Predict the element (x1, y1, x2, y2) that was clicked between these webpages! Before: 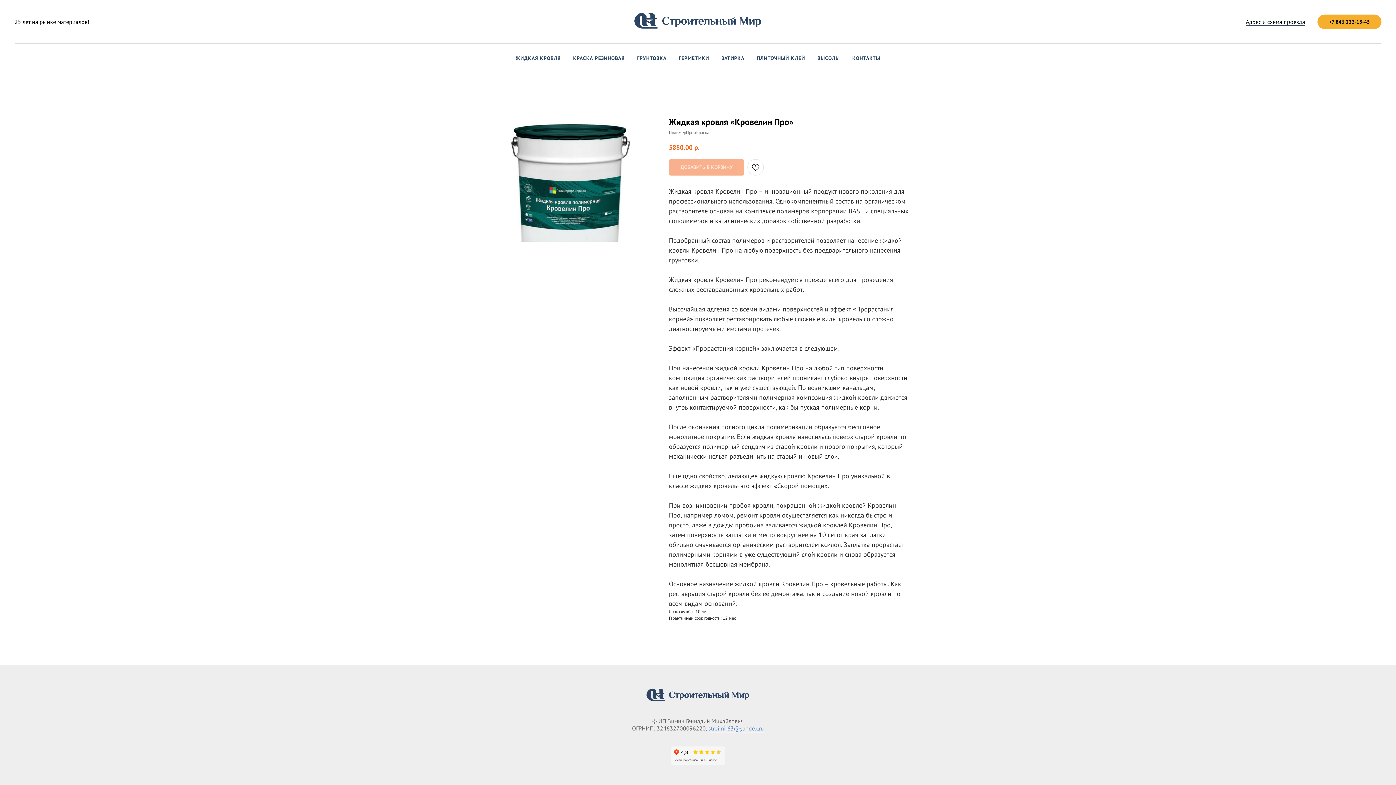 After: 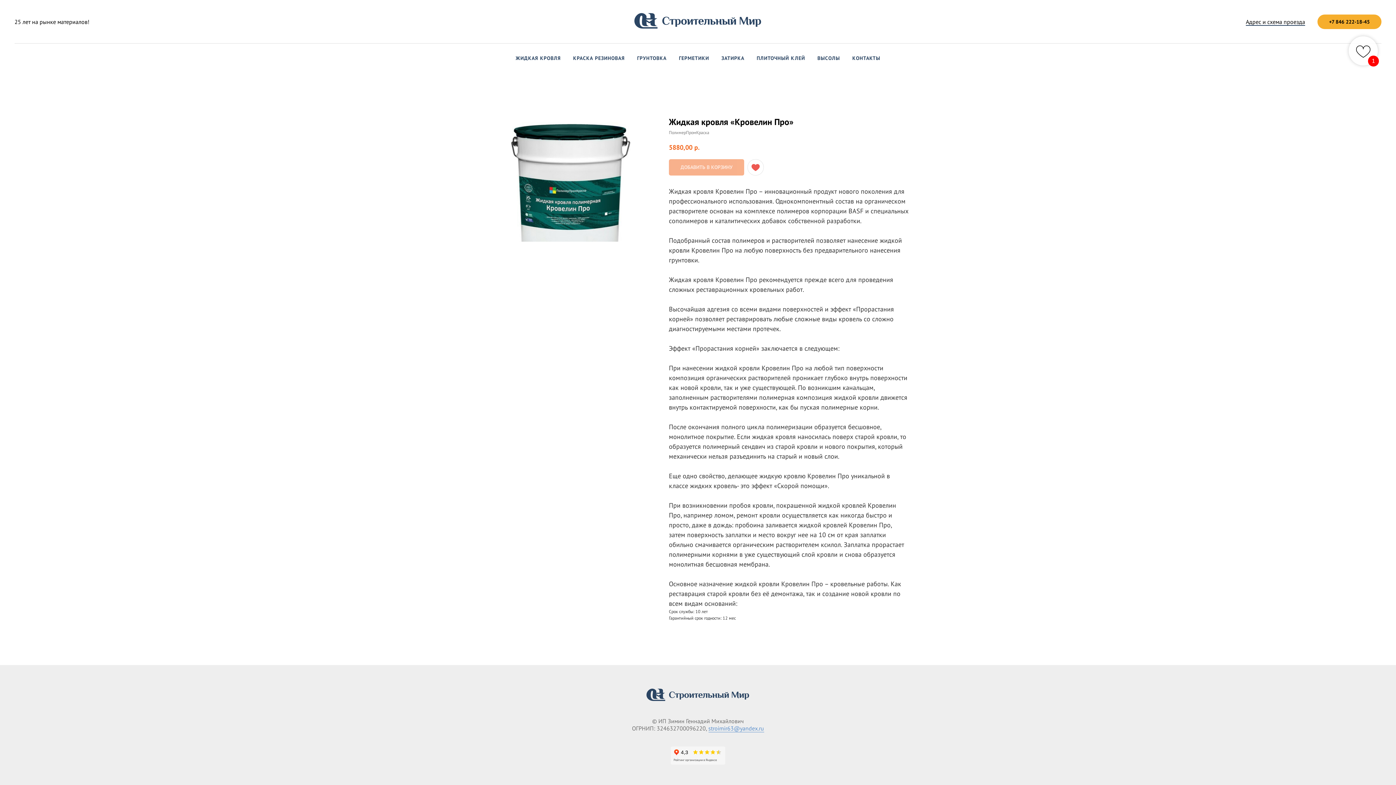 Action: bbox: (747, 159, 764, 175)